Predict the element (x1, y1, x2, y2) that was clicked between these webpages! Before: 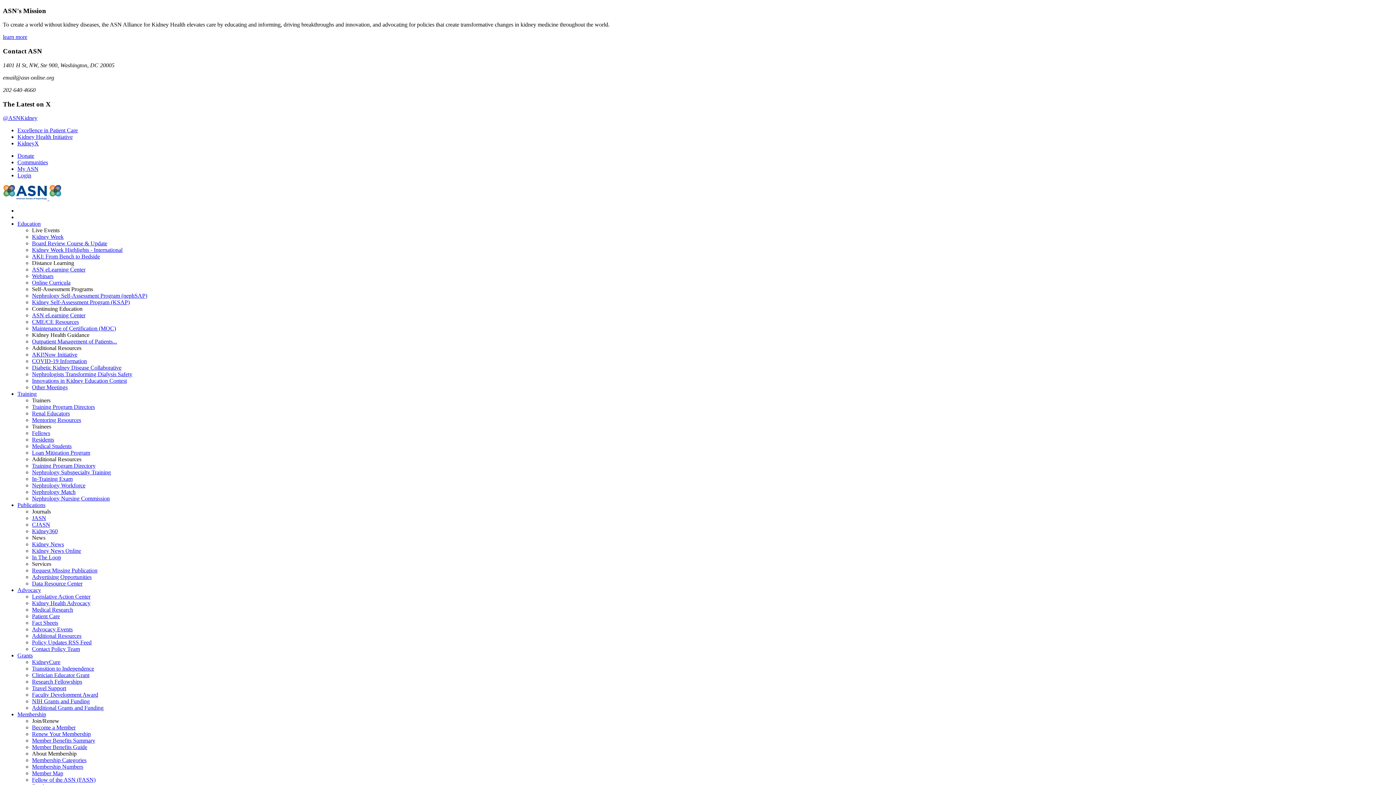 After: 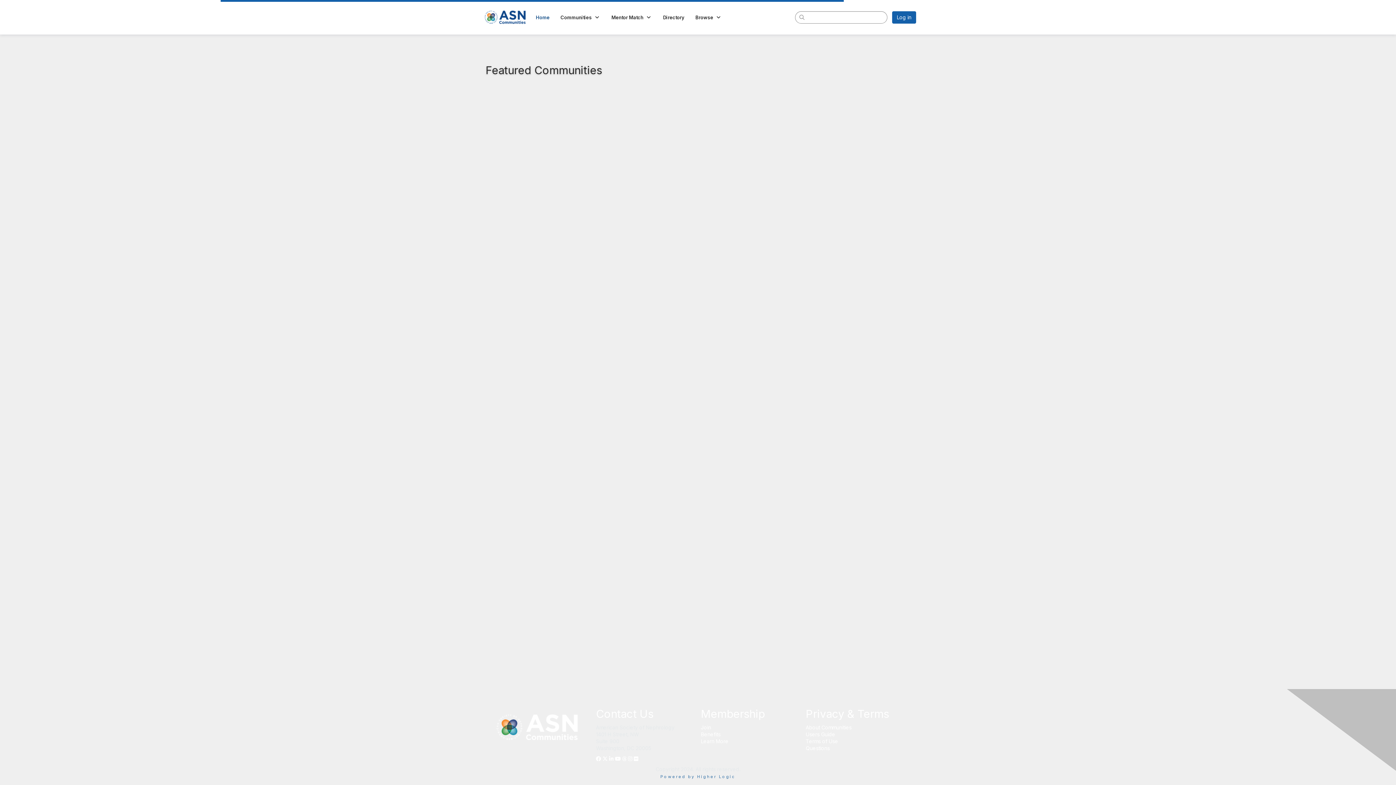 Action: label: Communities bbox: (17, 159, 48, 165)